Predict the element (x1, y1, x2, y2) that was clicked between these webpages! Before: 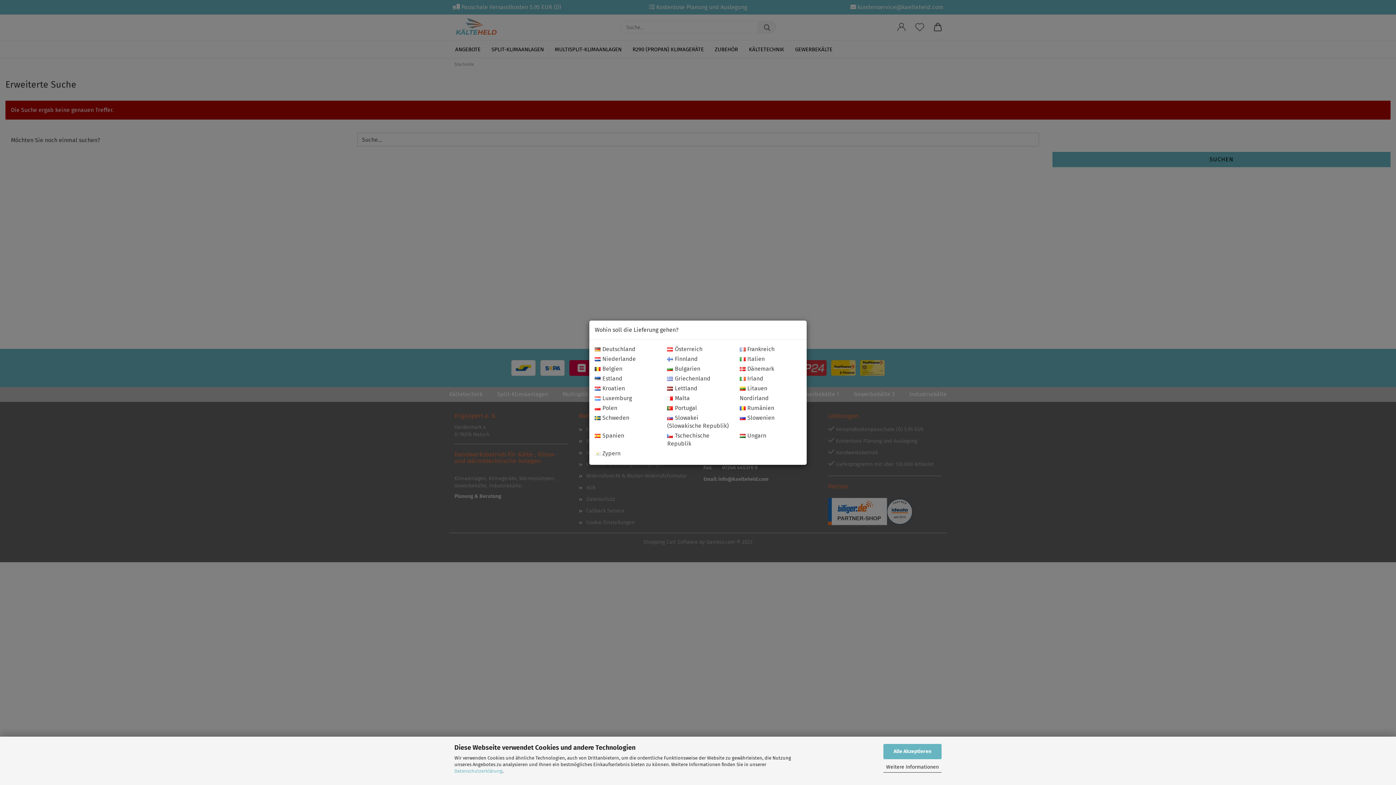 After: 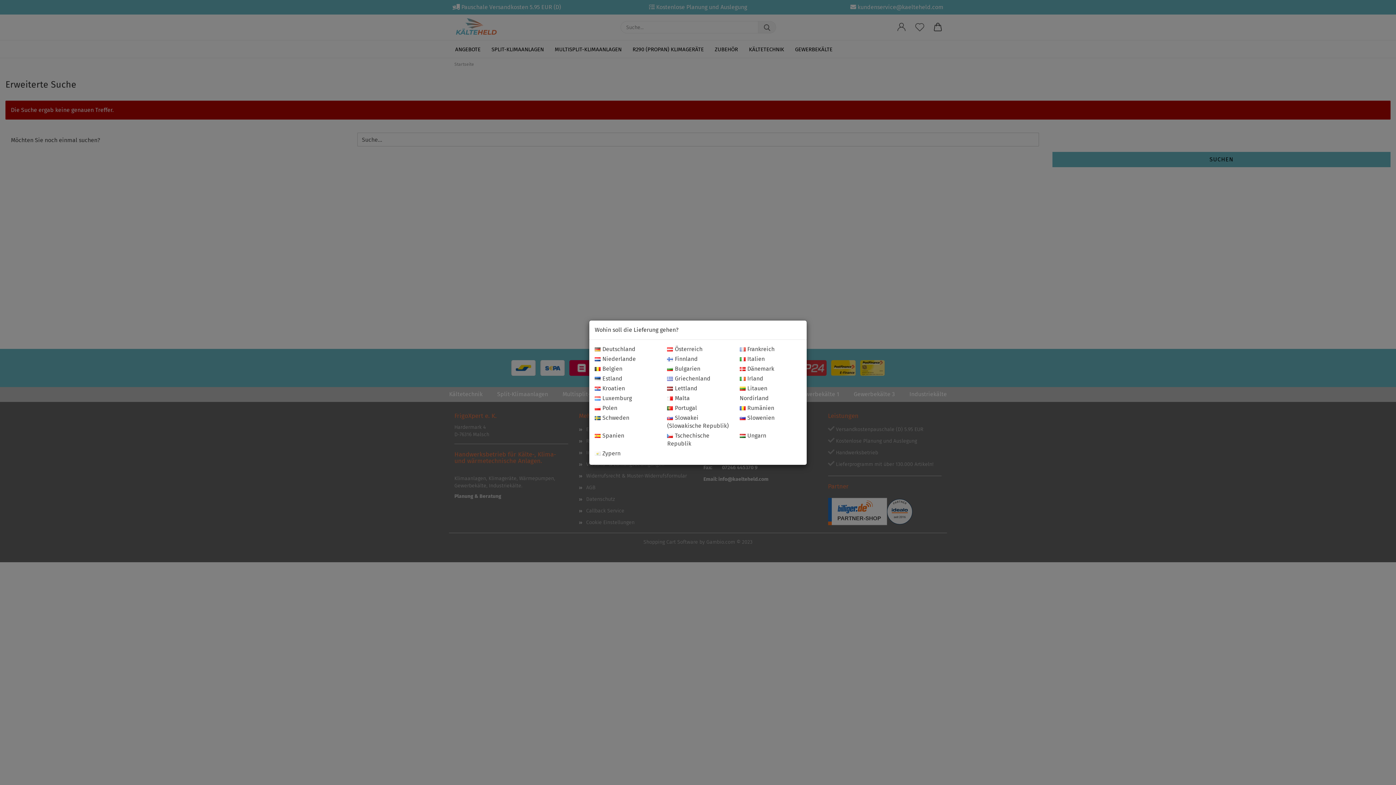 Action: bbox: (883, 744, 941, 759) label: Alle Akzeptieren